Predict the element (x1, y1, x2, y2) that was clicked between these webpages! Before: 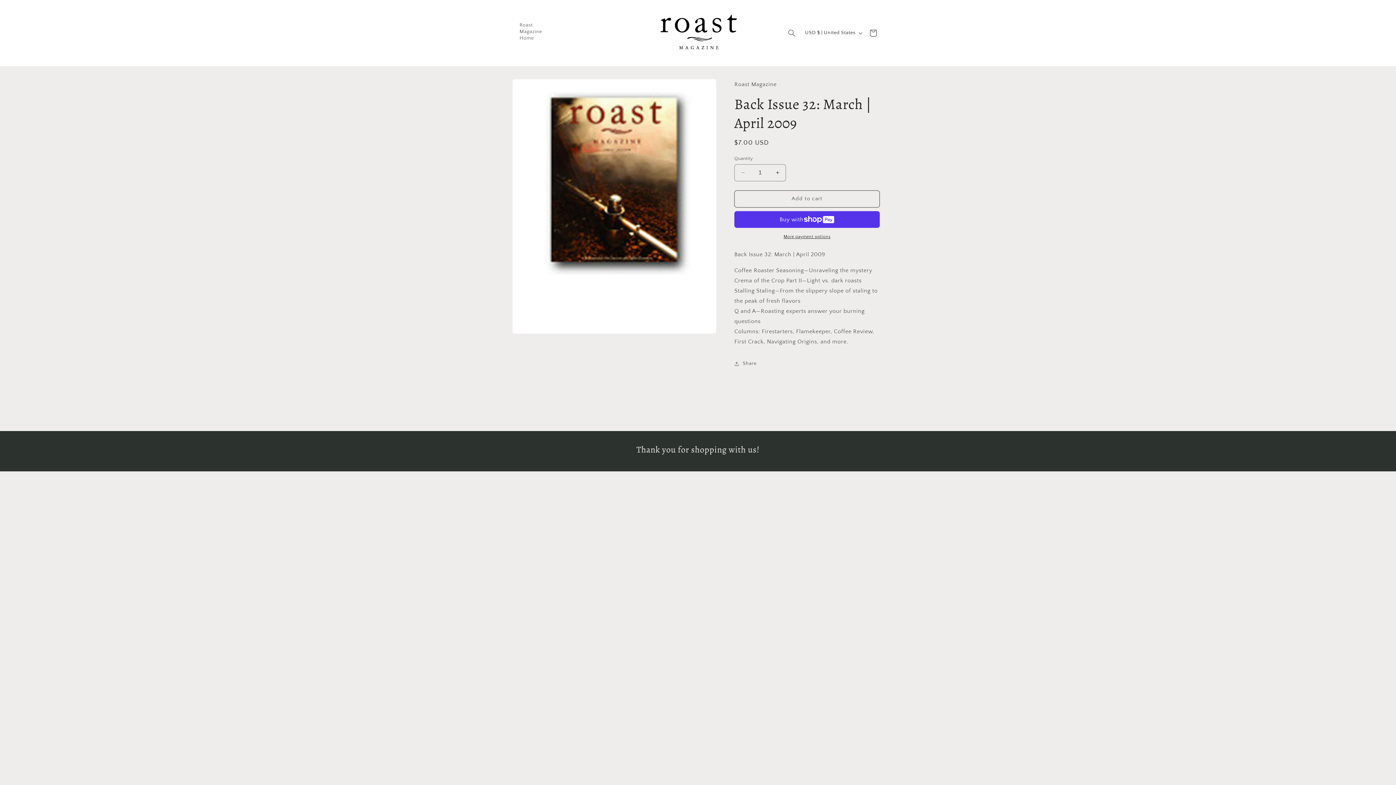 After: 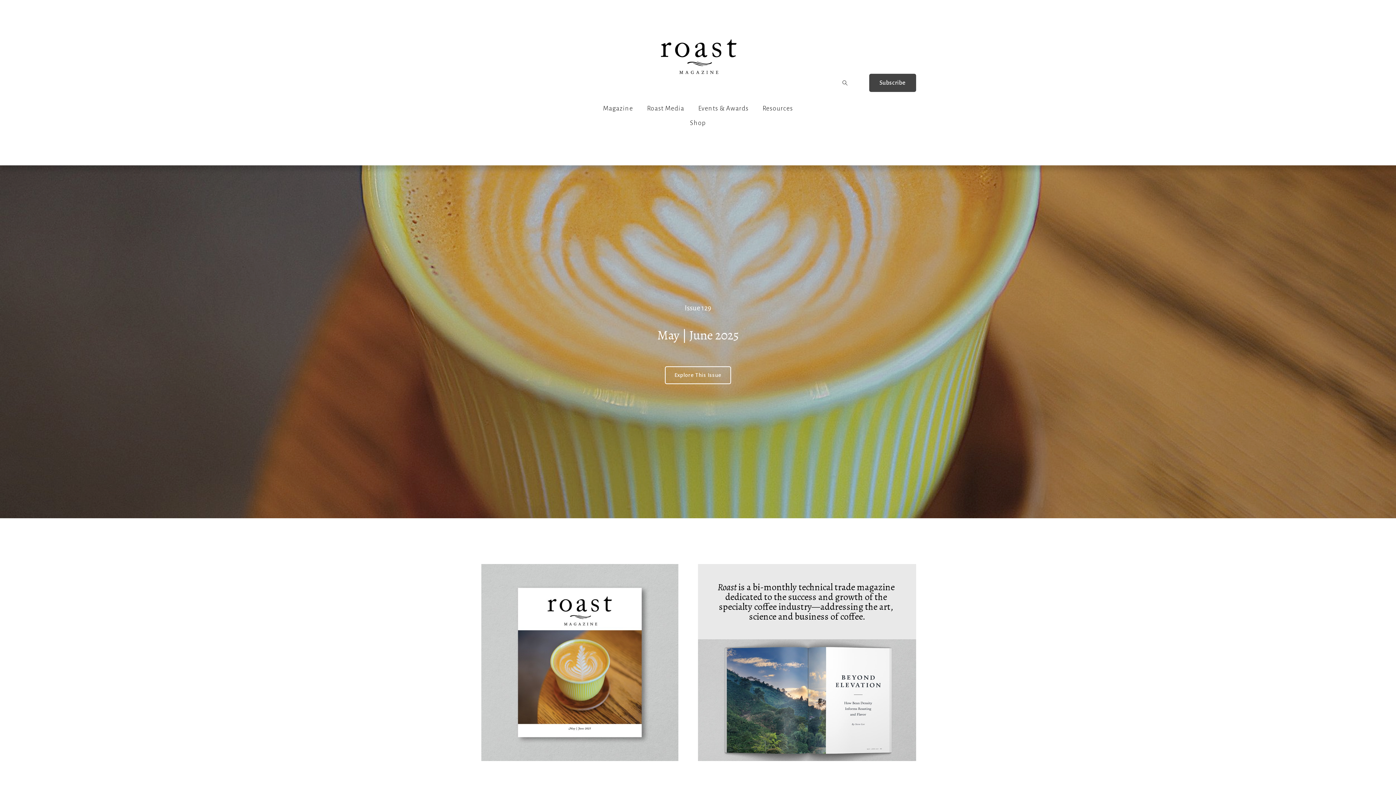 Action: label: Roast Magazine Home bbox: (515, 17, 546, 45)